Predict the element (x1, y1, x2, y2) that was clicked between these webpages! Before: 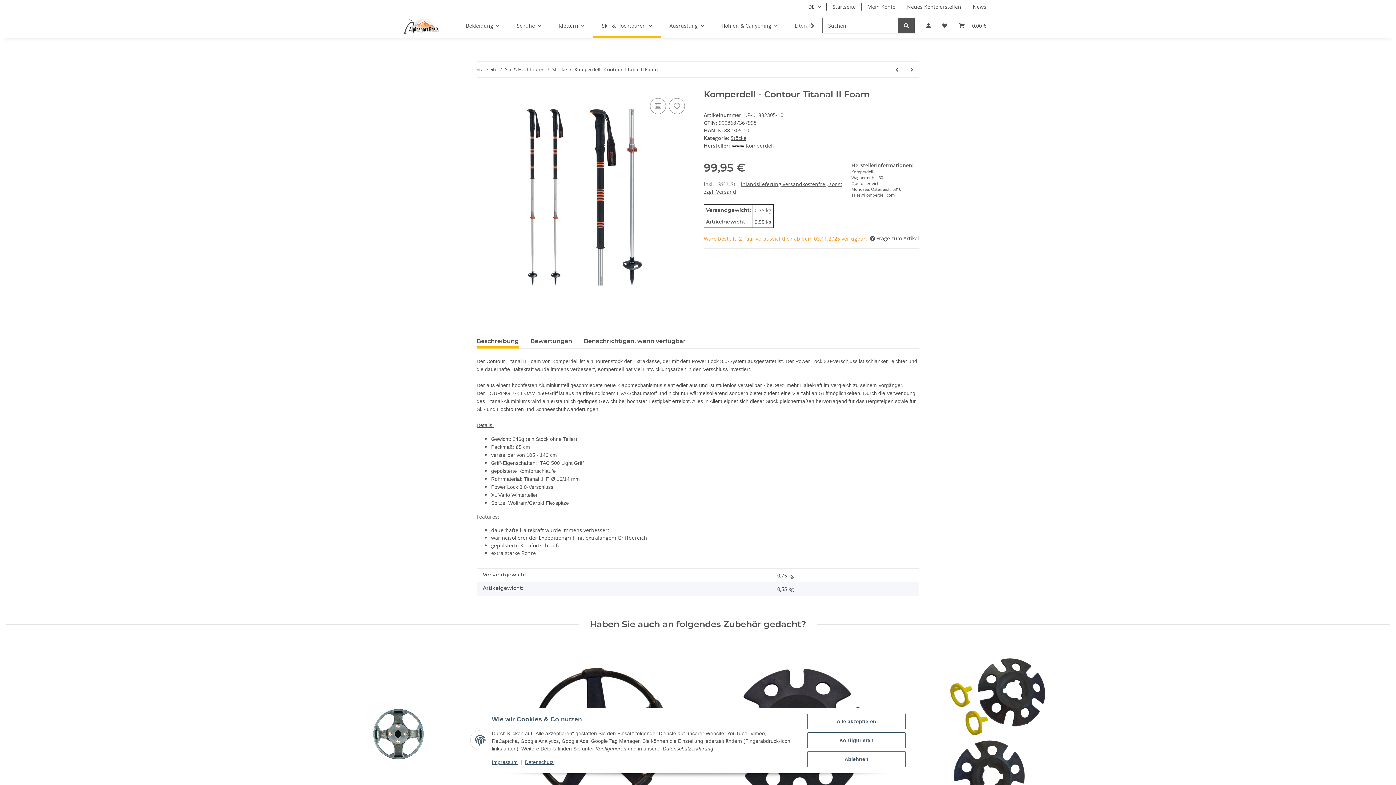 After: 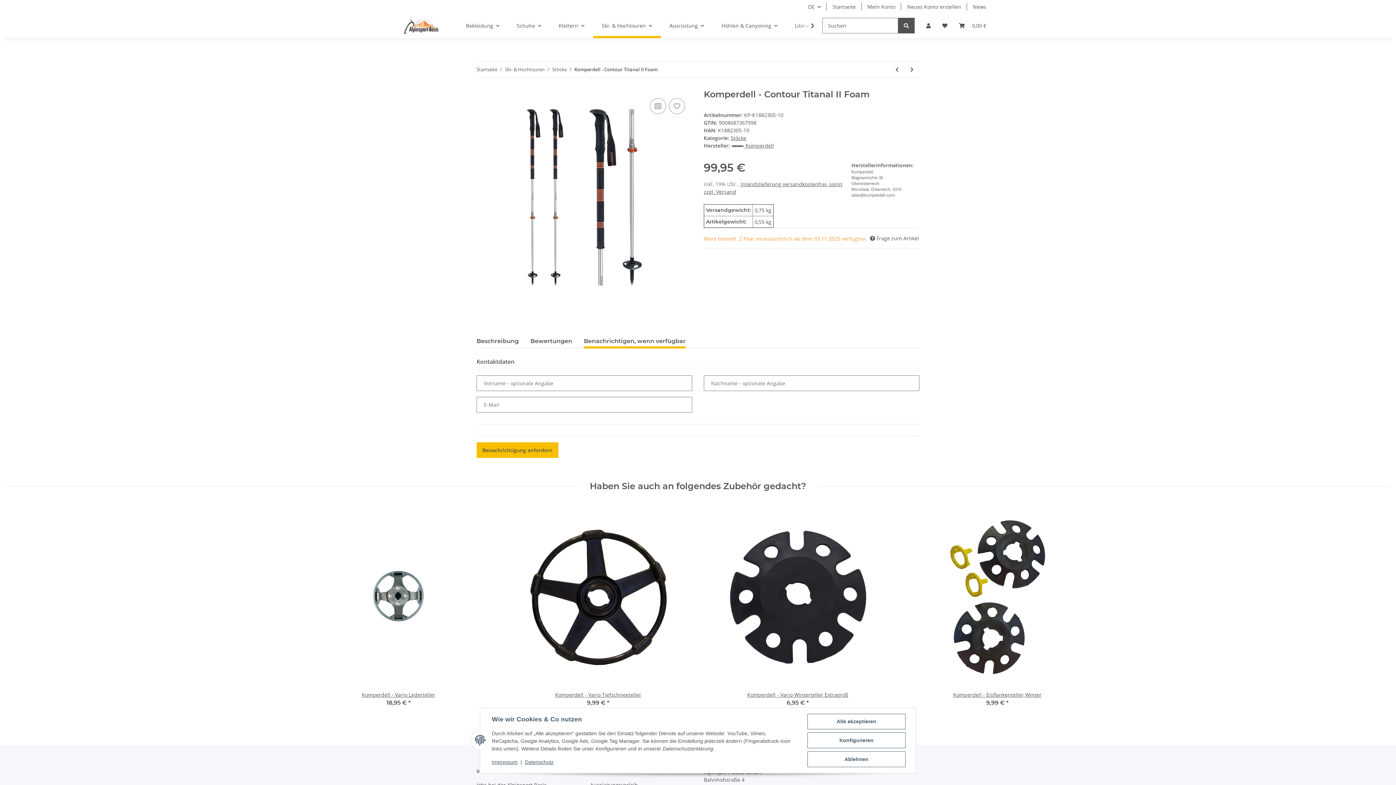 Action: label: Benachrichtigen, wenn verfügbar bbox: (584, 334, 685, 348)